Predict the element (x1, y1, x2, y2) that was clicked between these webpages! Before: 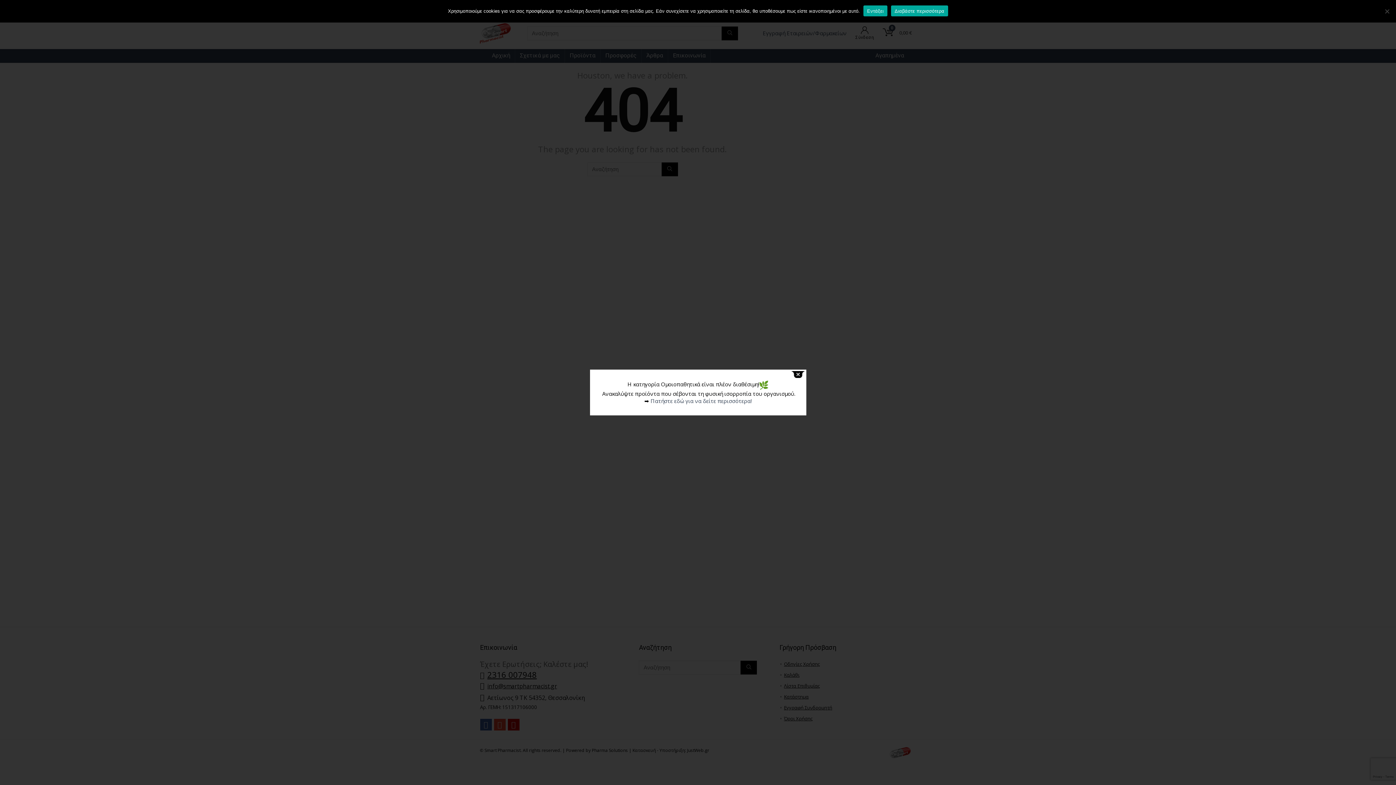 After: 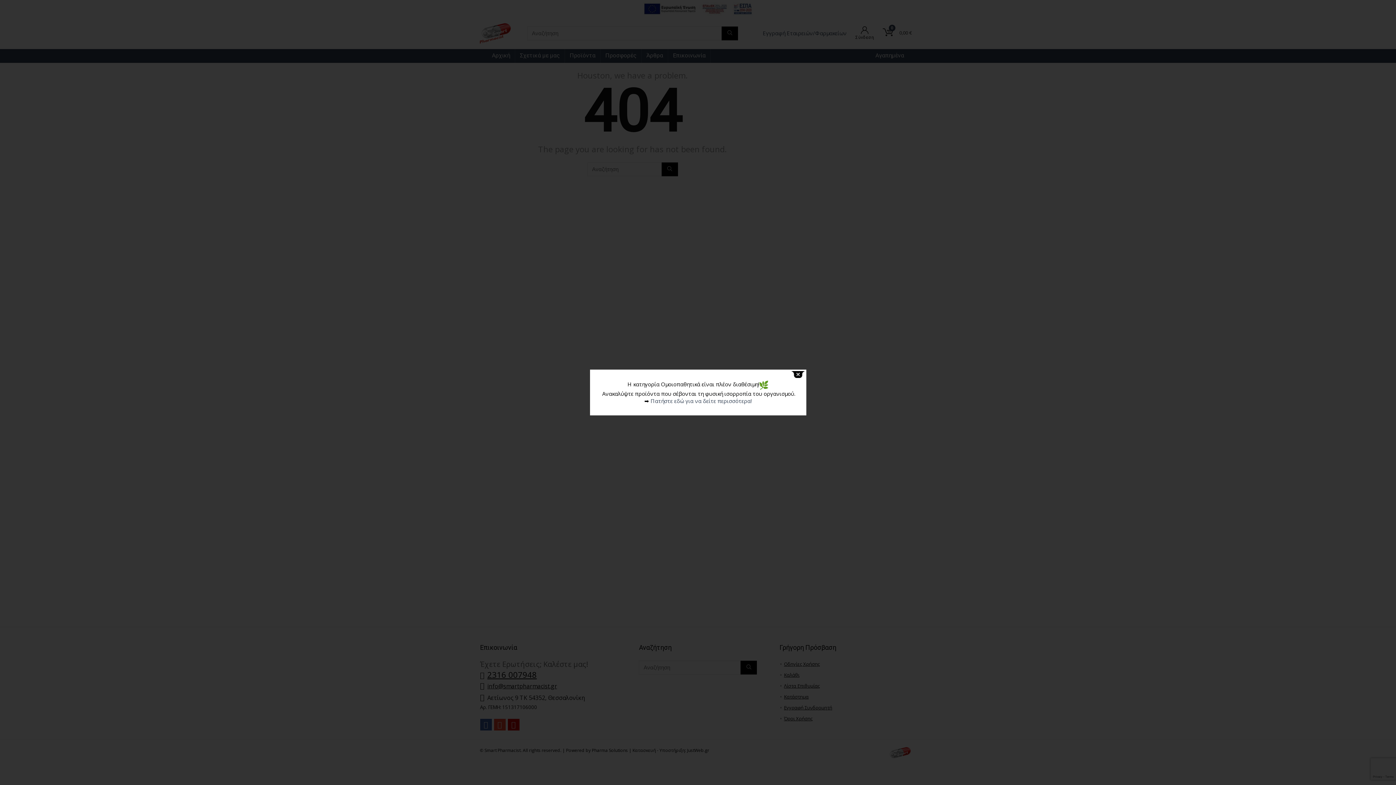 Action: label: Εντάξει bbox: (863, 5, 887, 16)